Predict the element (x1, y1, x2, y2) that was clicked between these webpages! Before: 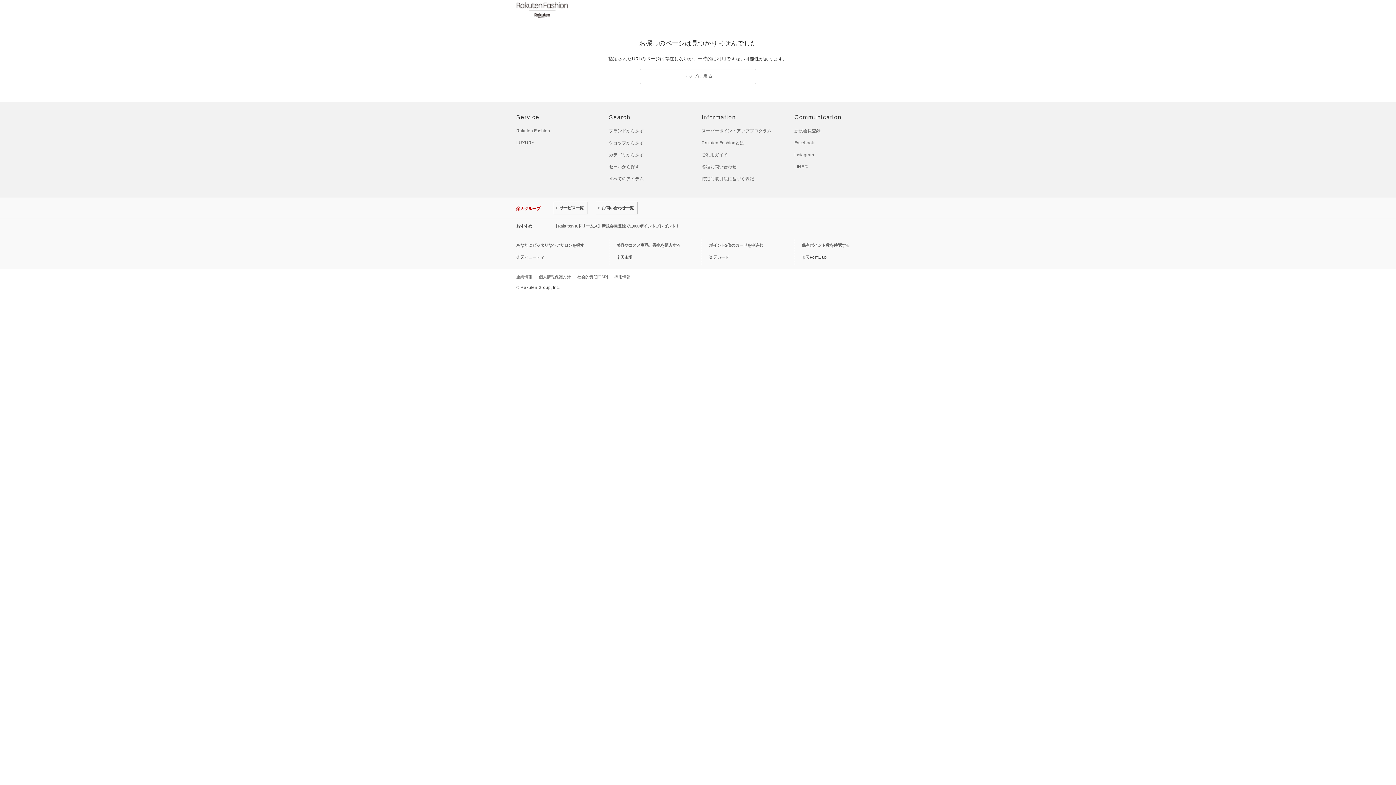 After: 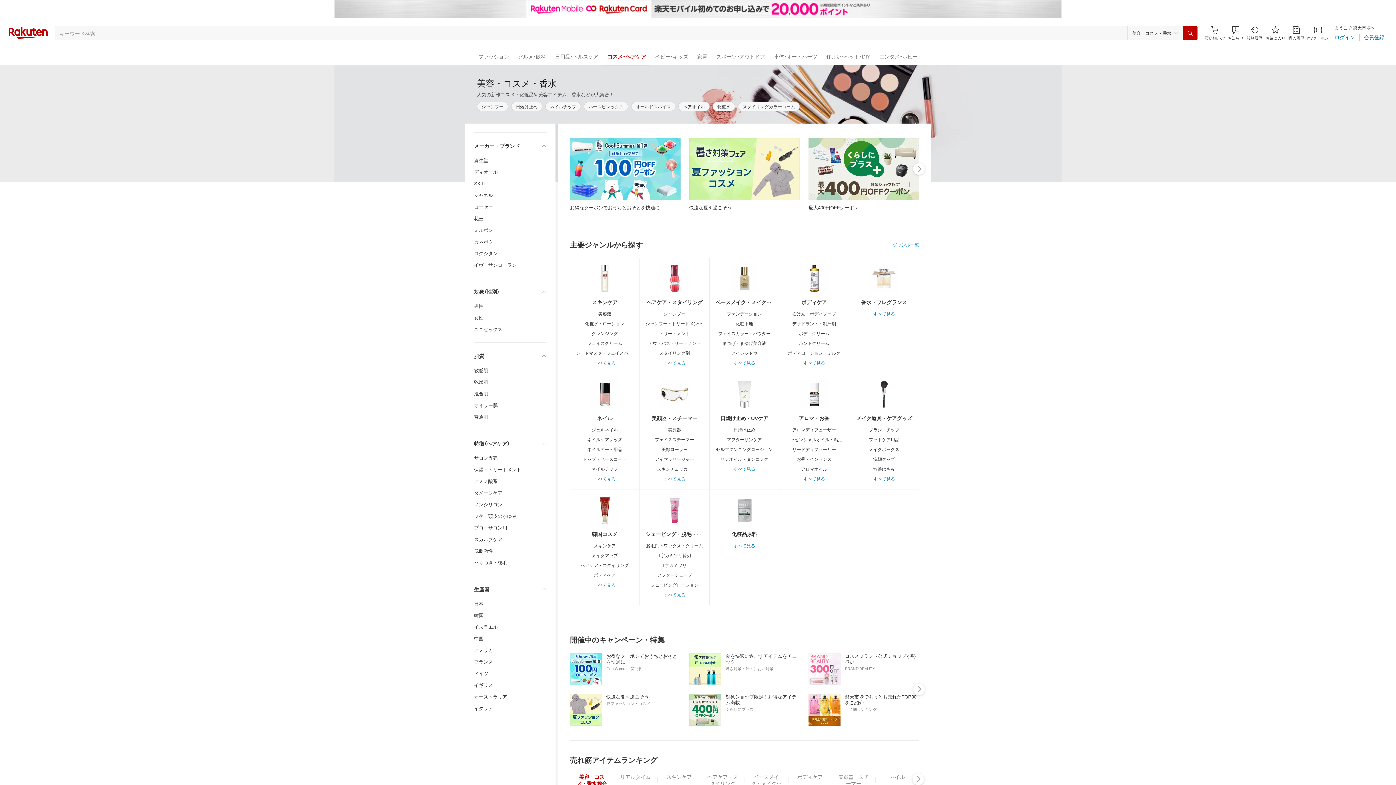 Action: label: 美容やコスメ商品、香水を購入する bbox: (616, 243, 680, 247)